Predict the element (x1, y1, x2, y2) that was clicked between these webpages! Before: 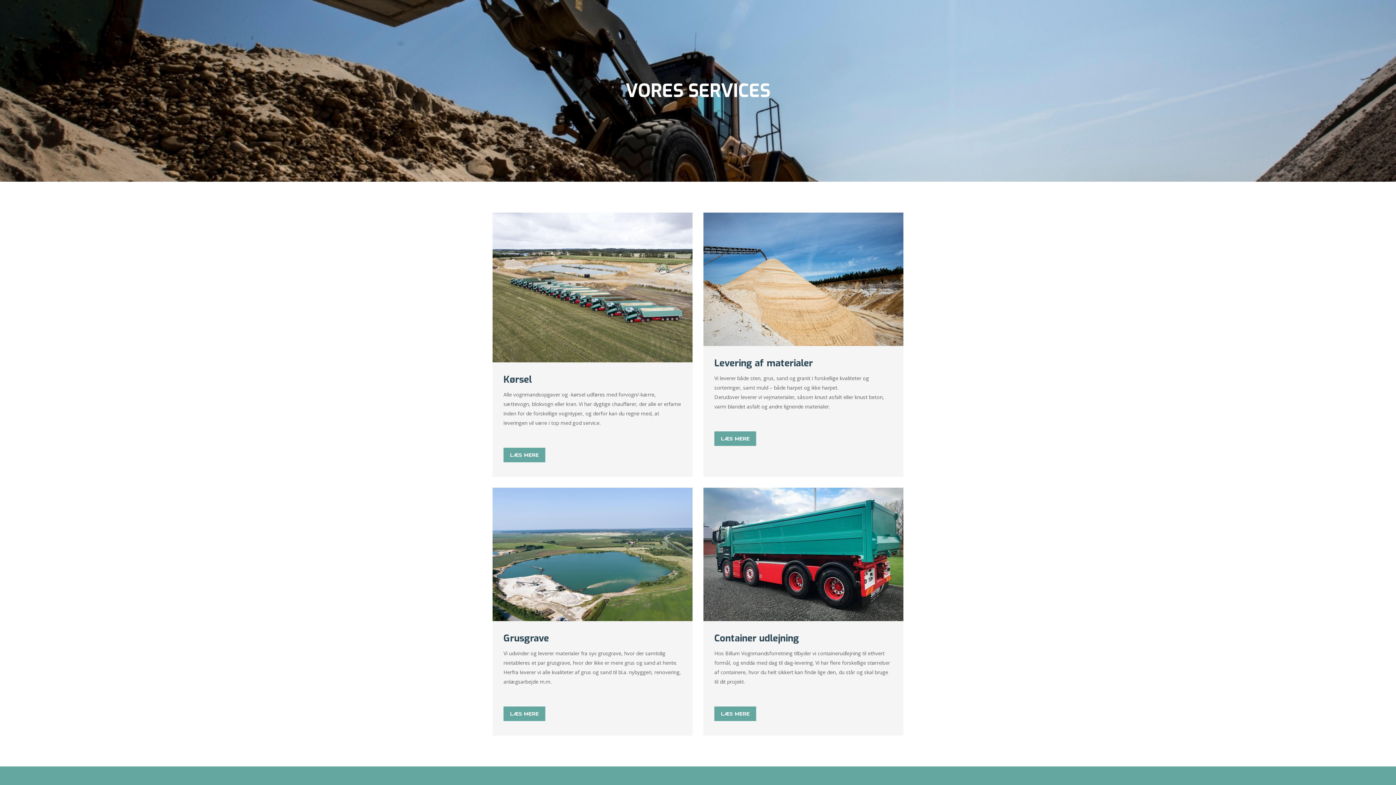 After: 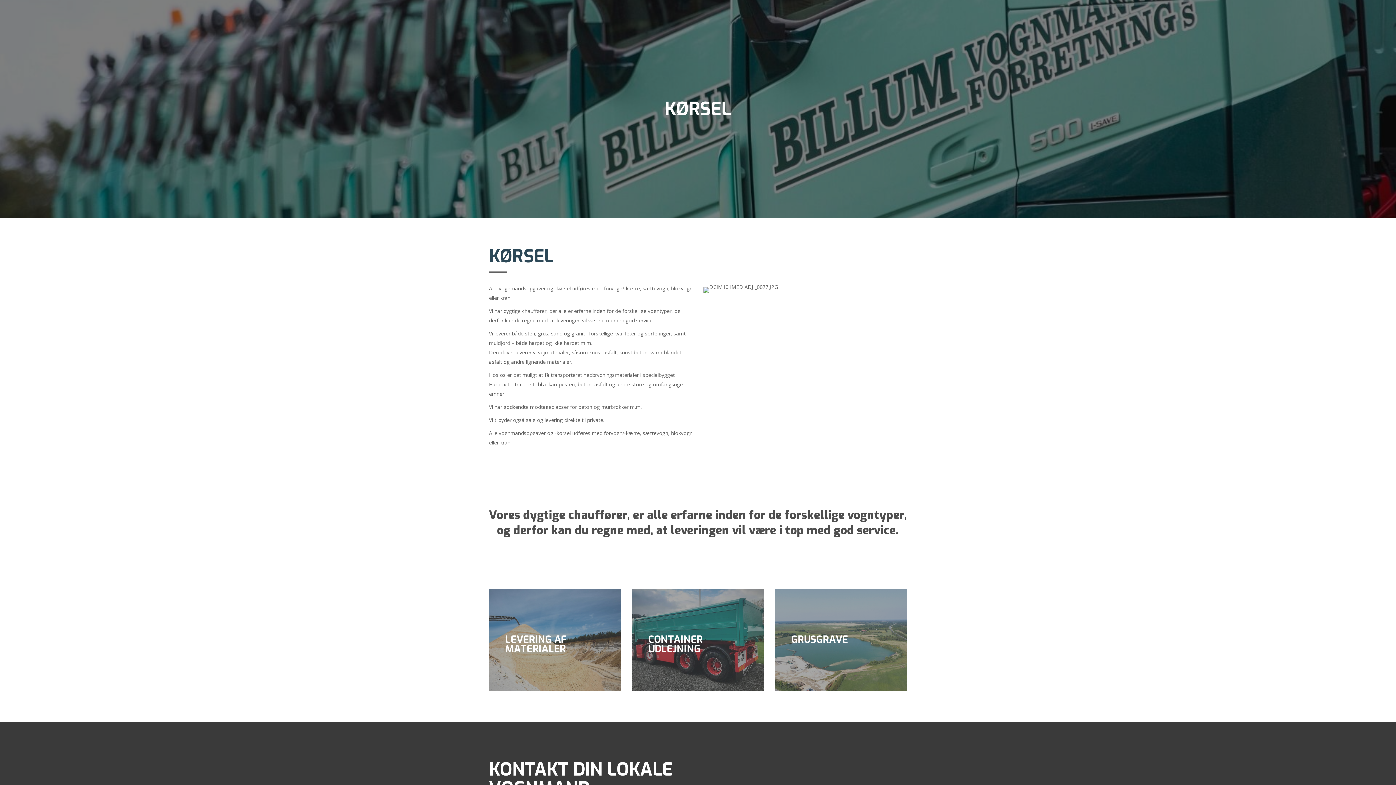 Action: bbox: (503, 448, 545, 462) label: LÆS MERE